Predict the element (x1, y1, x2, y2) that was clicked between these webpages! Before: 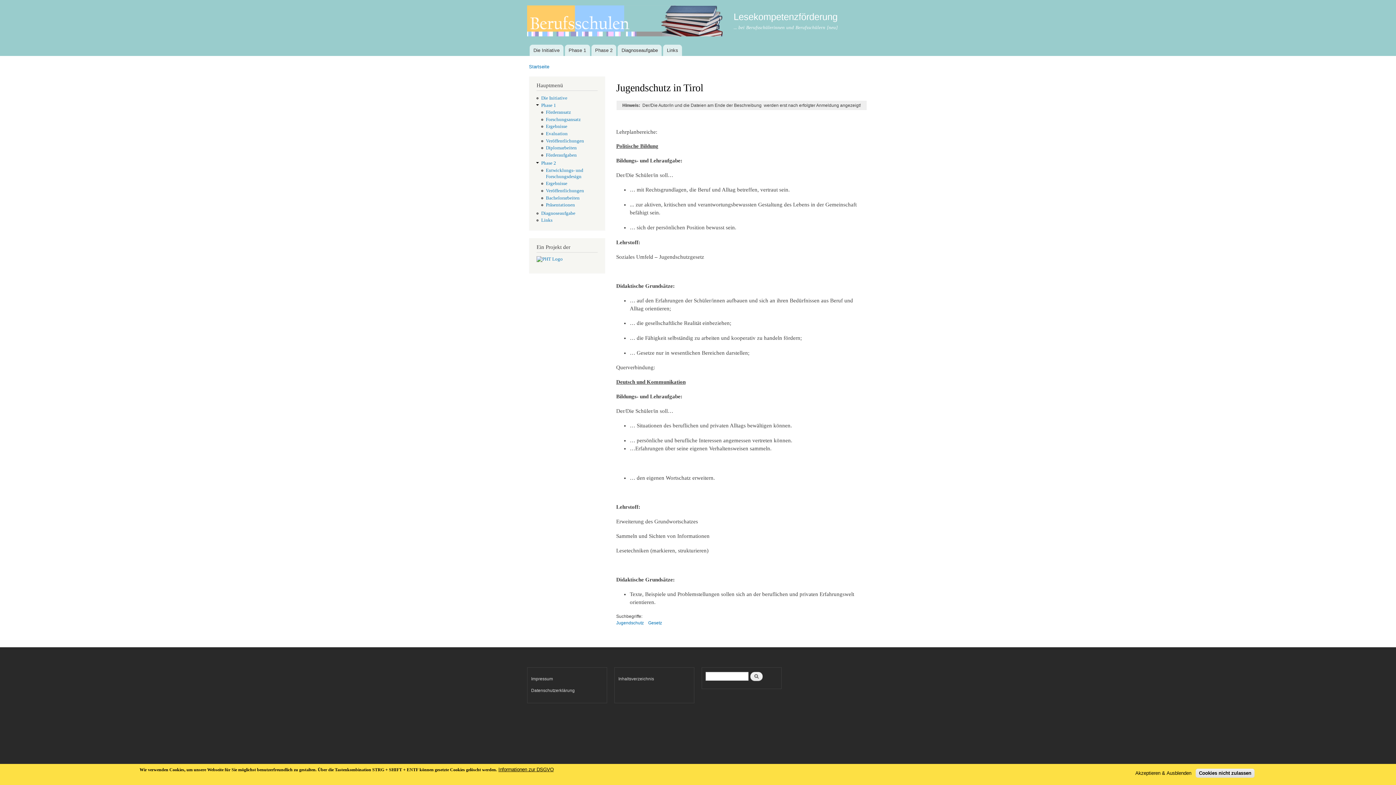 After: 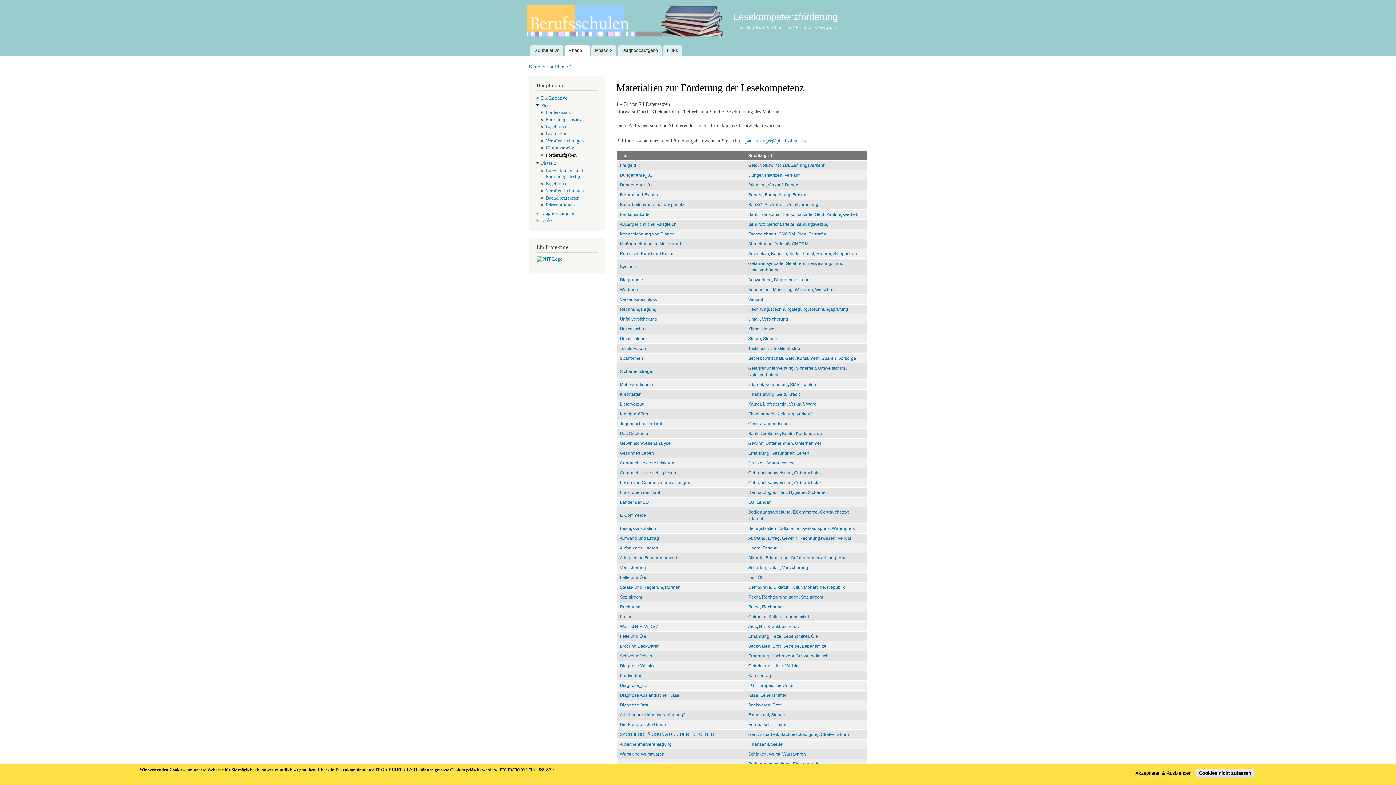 Action: label: Förderaufgaben bbox: (546, 152, 576, 157)